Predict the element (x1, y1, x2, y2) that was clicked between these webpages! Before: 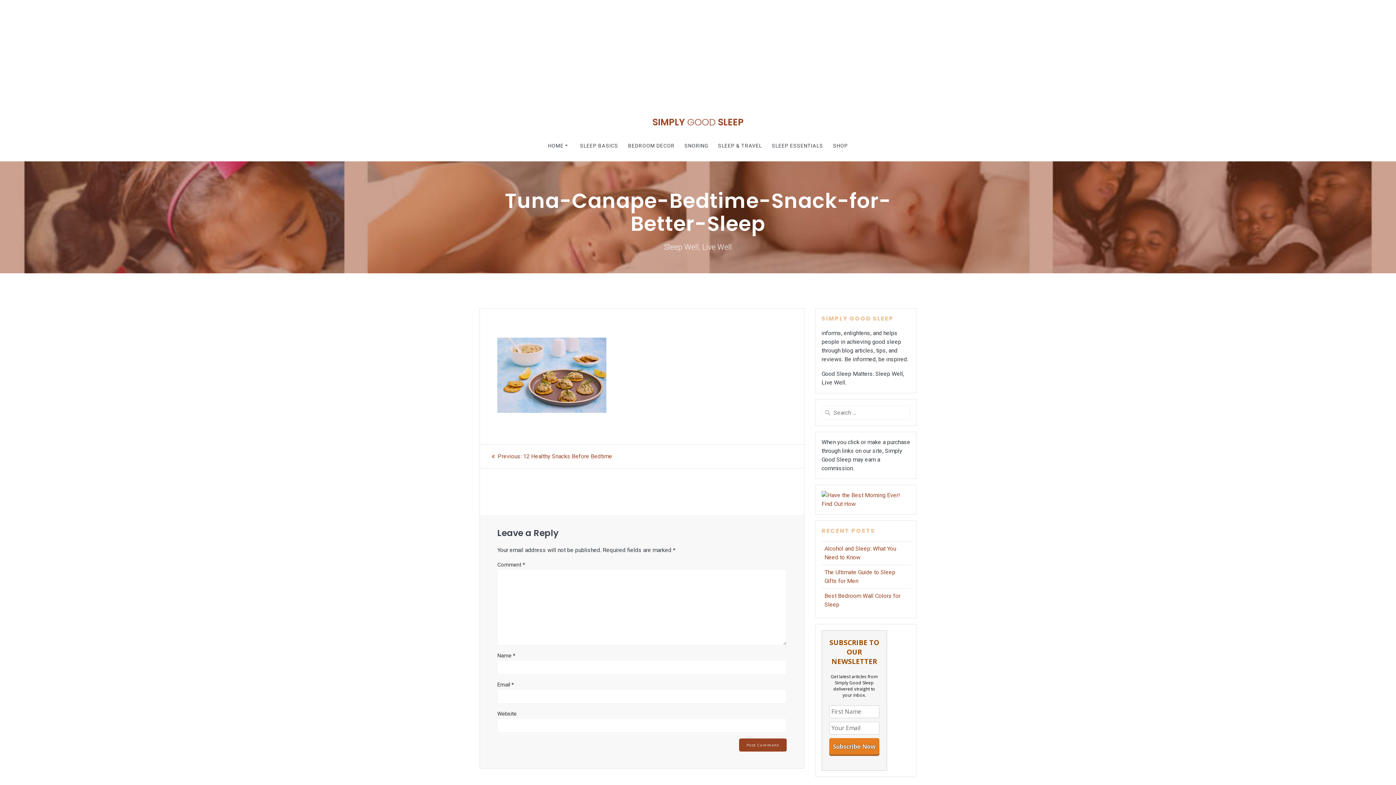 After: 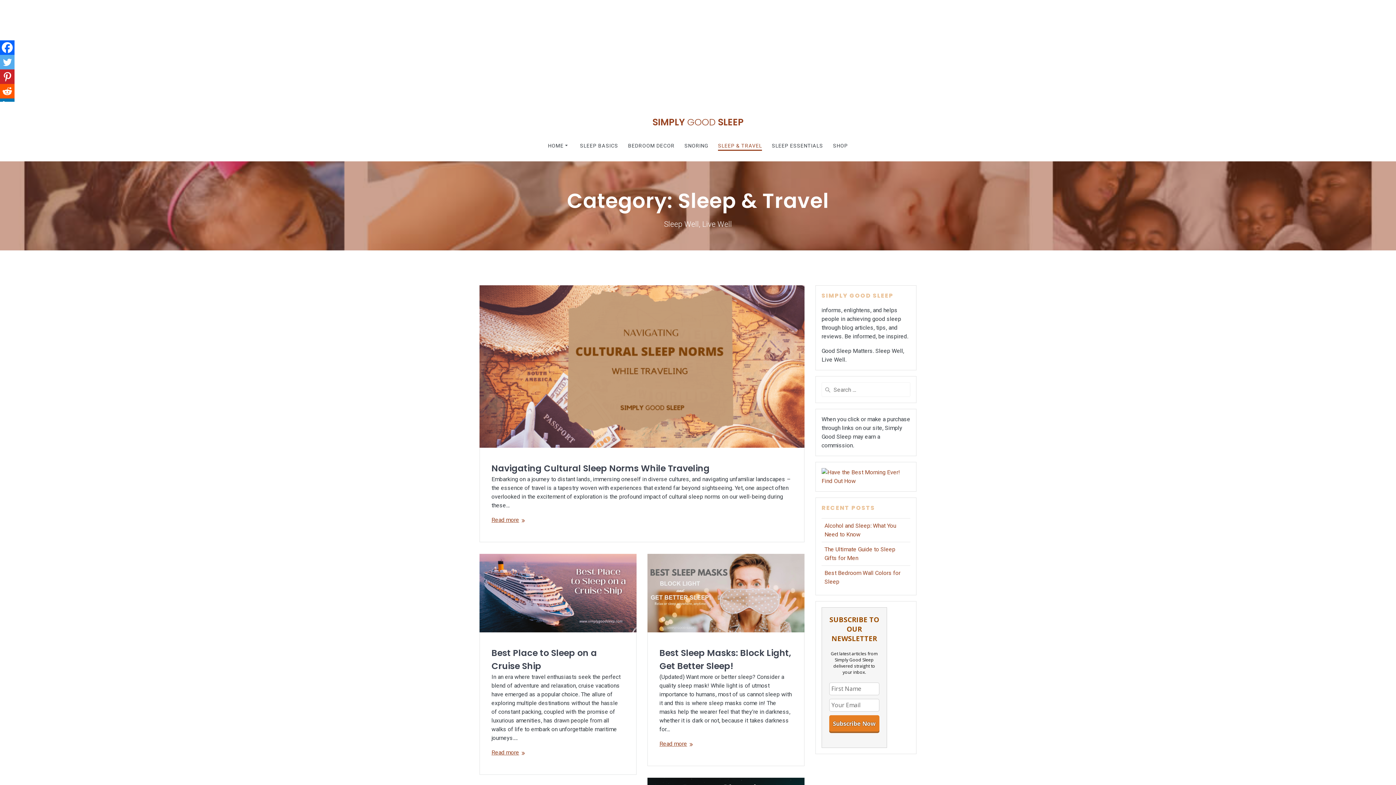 Action: label: SLEEP & TRAVEL bbox: (718, 141, 762, 150)